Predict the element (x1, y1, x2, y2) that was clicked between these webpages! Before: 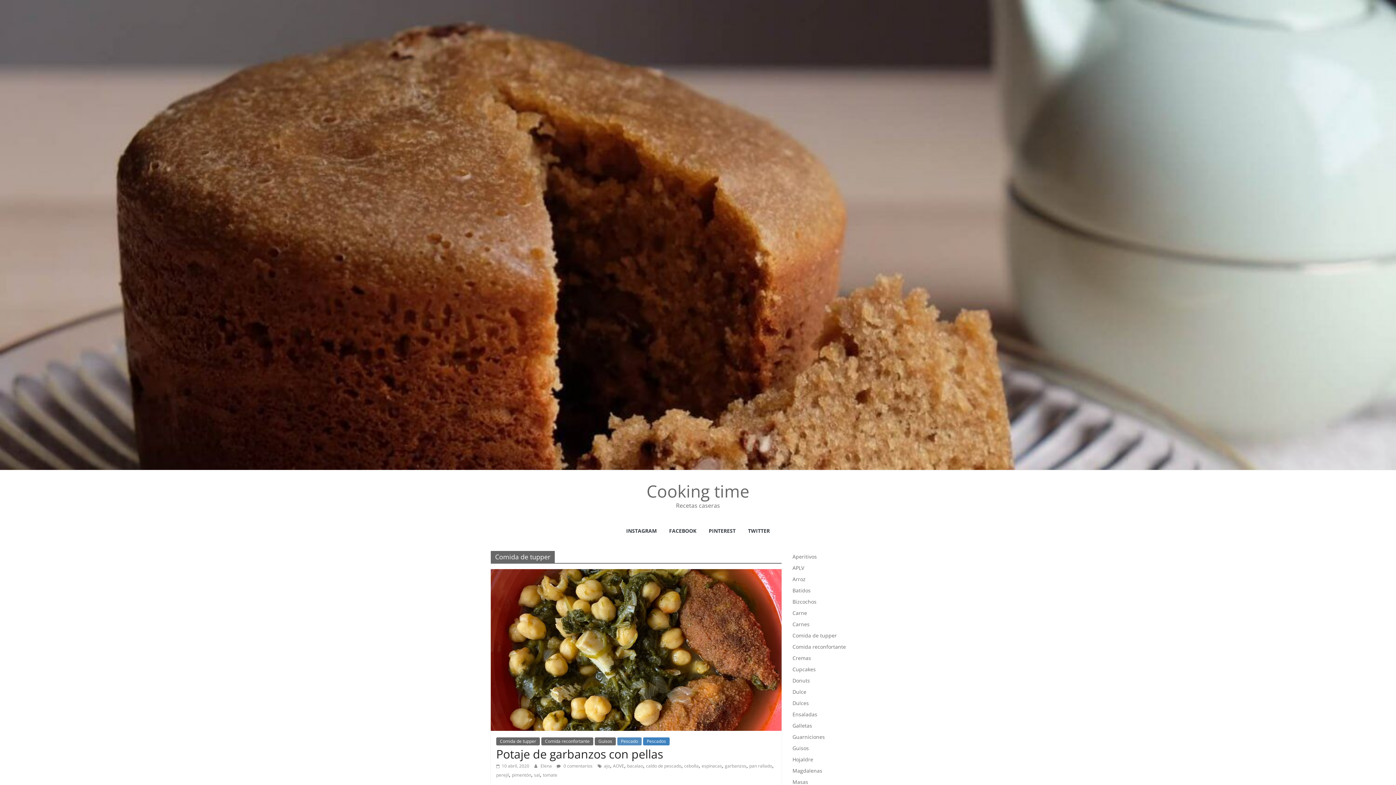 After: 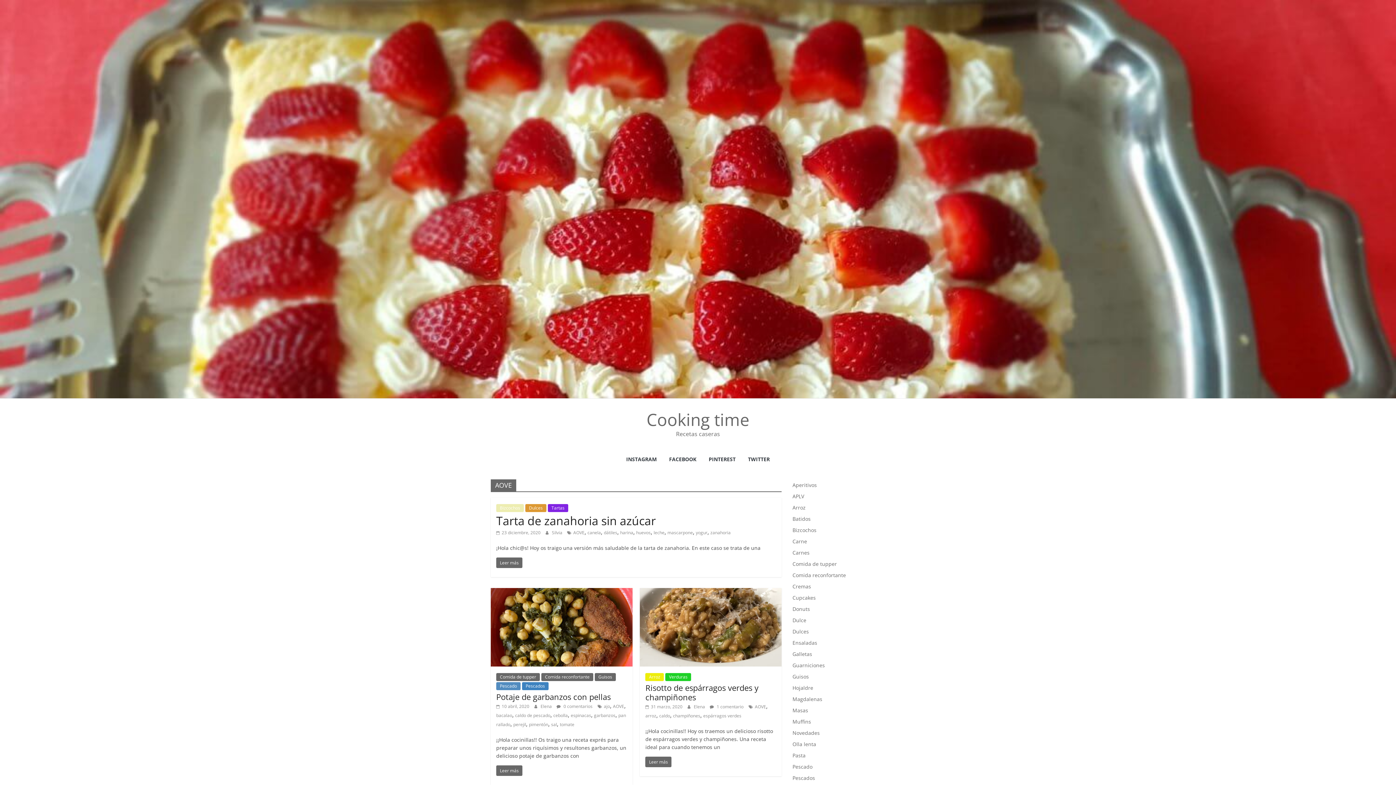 Action: label: AOVE bbox: (613, 763, 624, 769)